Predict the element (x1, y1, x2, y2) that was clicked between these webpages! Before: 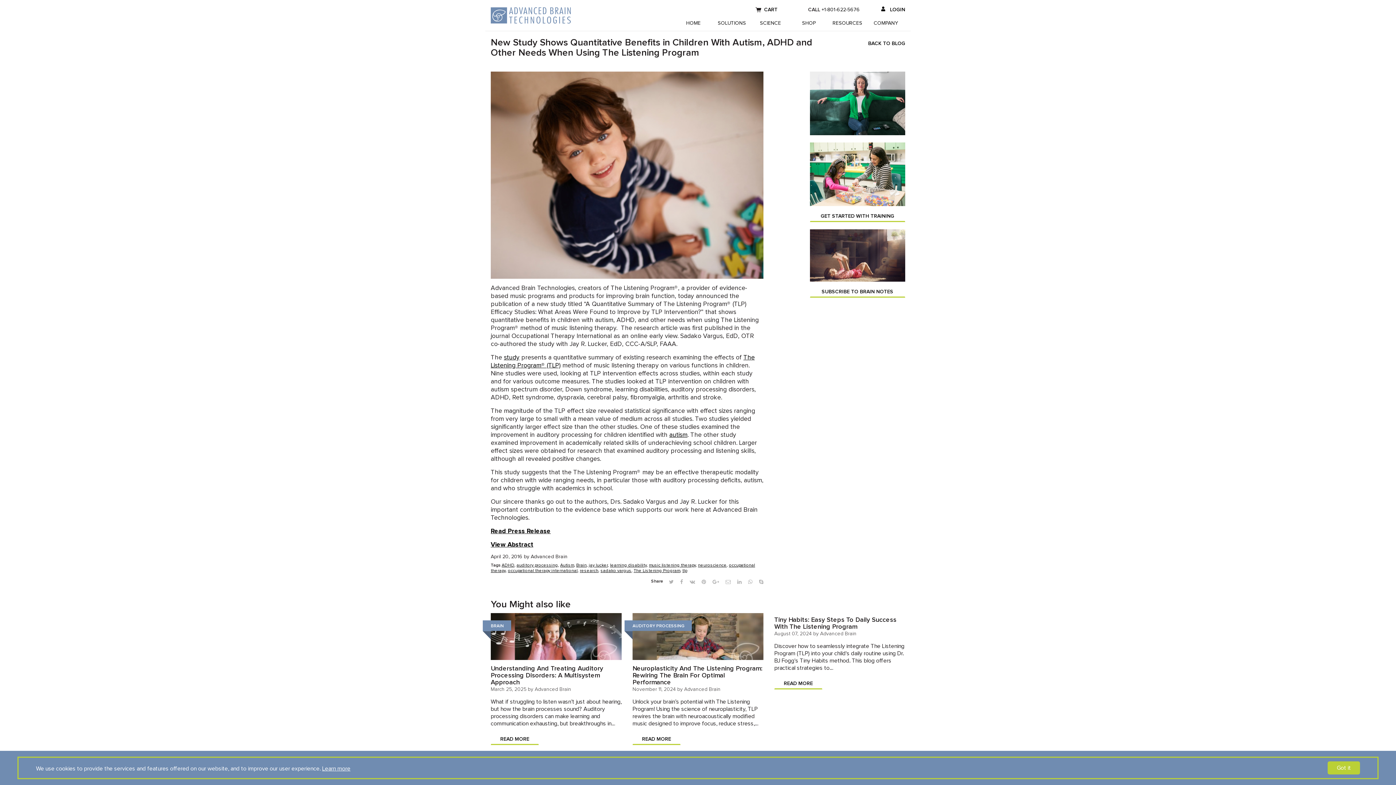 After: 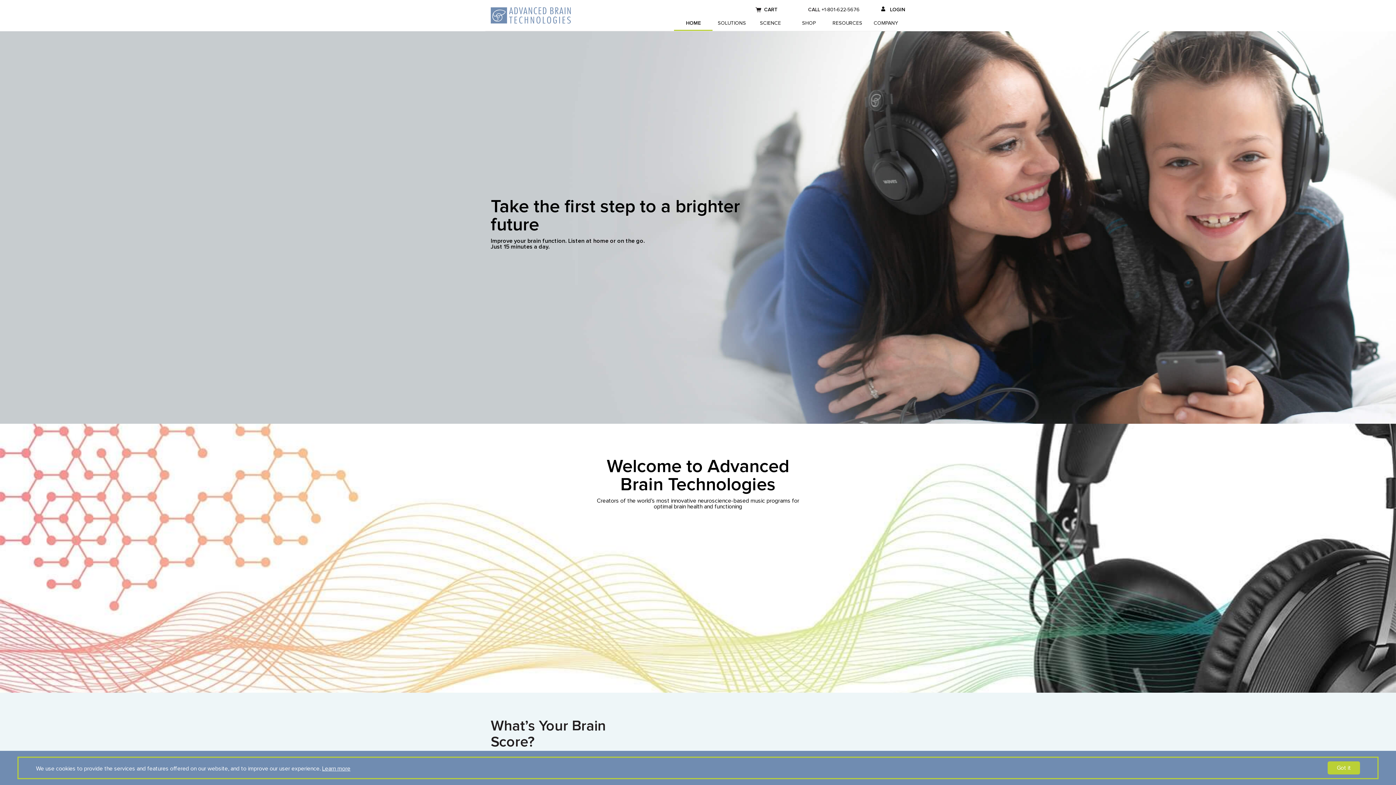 Action: bbox: (674, 16, 712, 30) label: HOME